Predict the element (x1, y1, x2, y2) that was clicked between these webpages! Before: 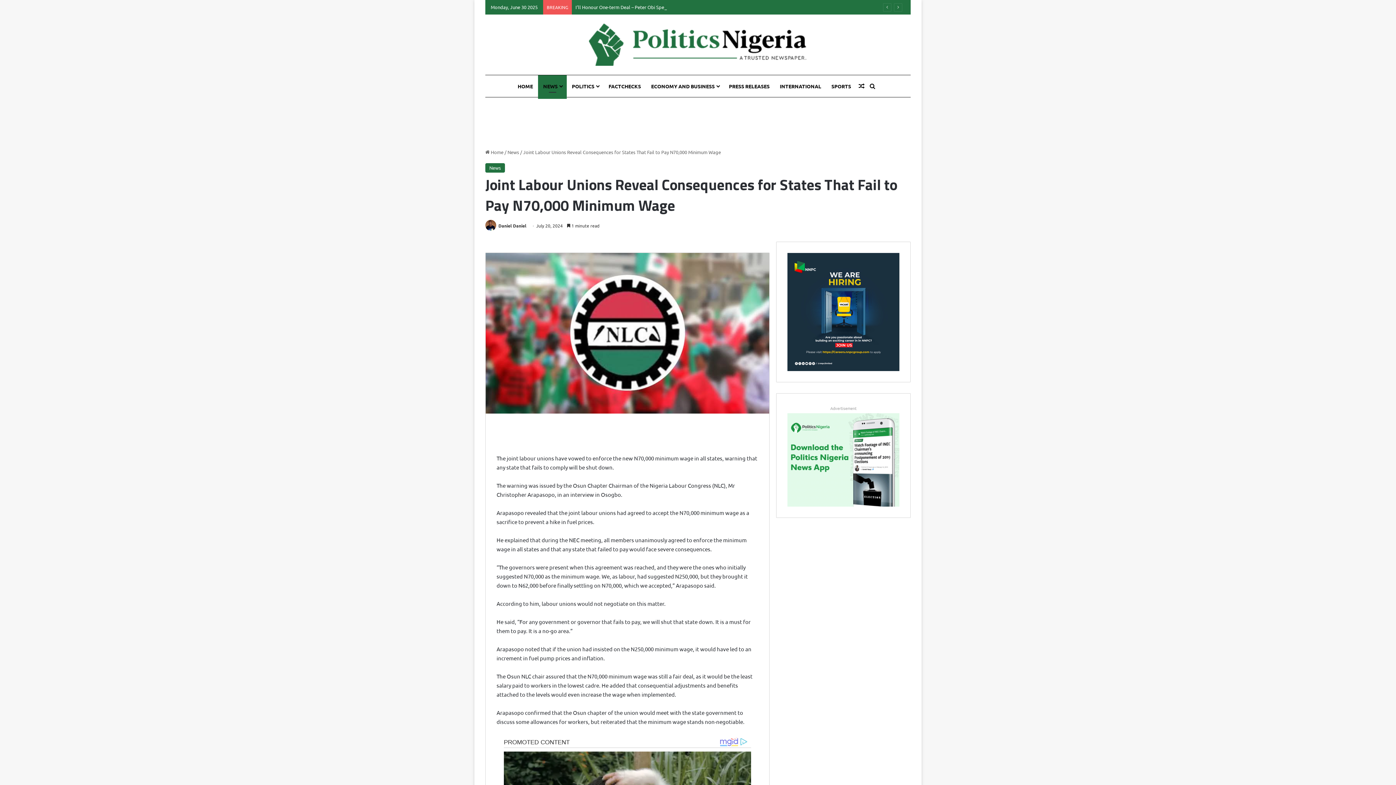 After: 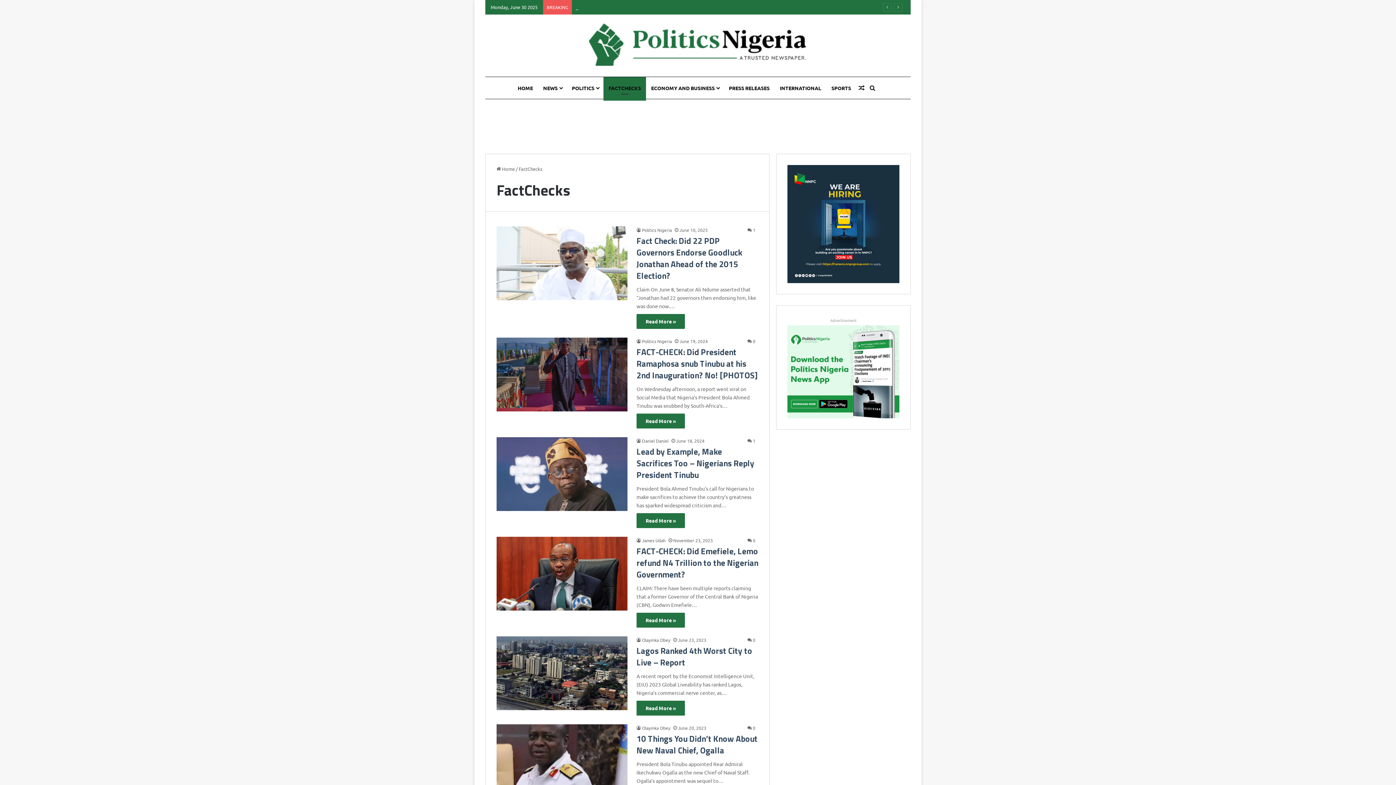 Action: bbox: (603, 75, 646, 97) label: FACTCHECKS